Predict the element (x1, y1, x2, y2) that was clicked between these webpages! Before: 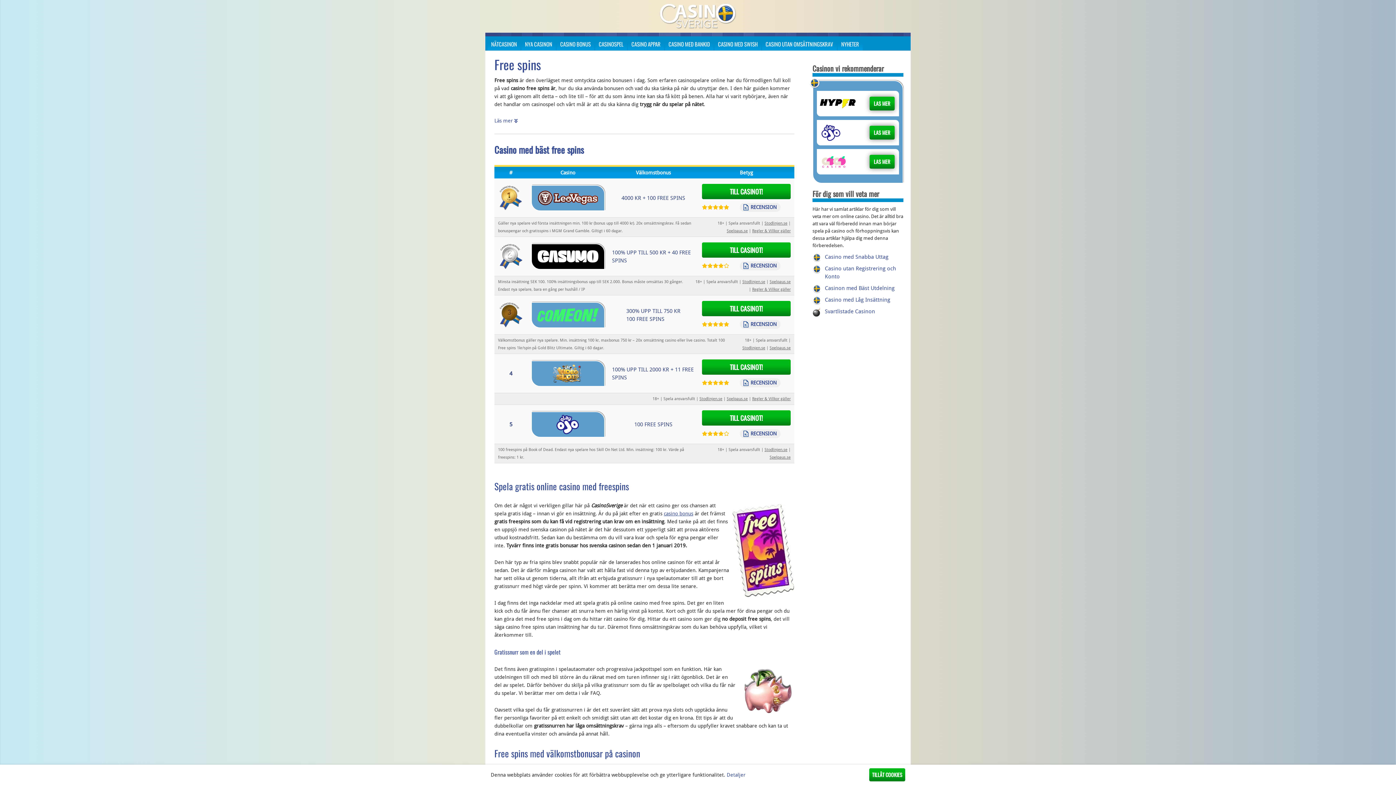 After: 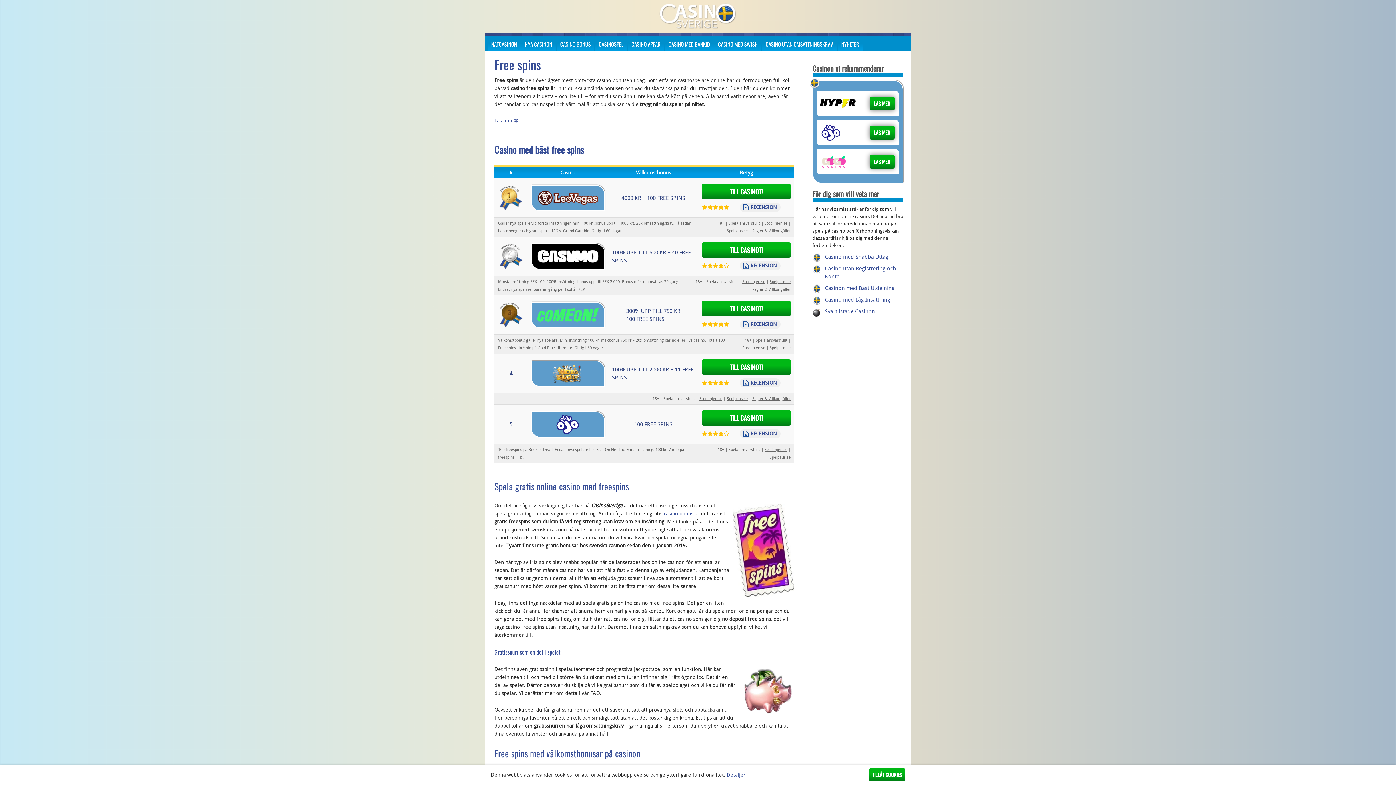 Action: bbox: (726, 227, 748, 234) label: Spelpaus.se